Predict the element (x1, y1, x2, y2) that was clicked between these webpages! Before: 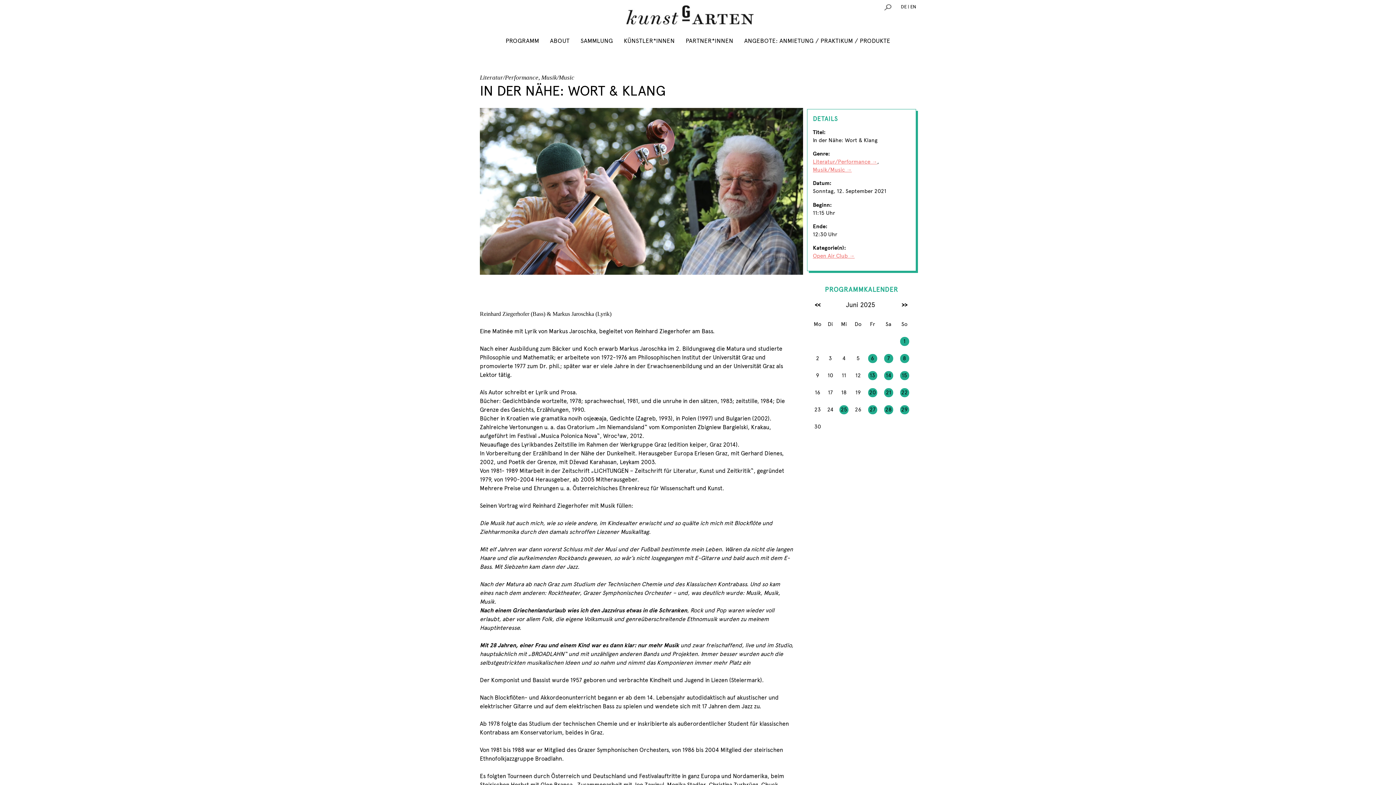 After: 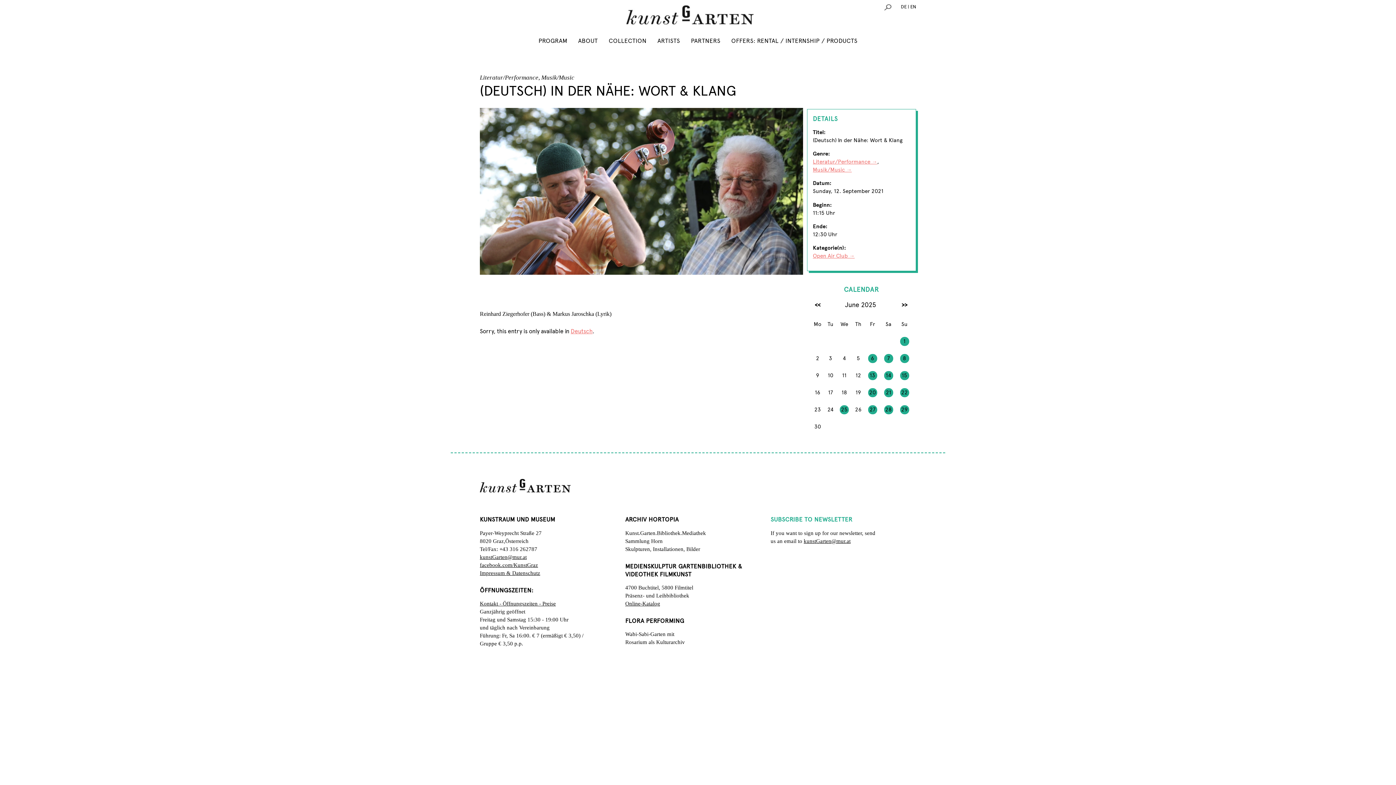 Action: bbox: (909, 4, 916, 9) label: EN